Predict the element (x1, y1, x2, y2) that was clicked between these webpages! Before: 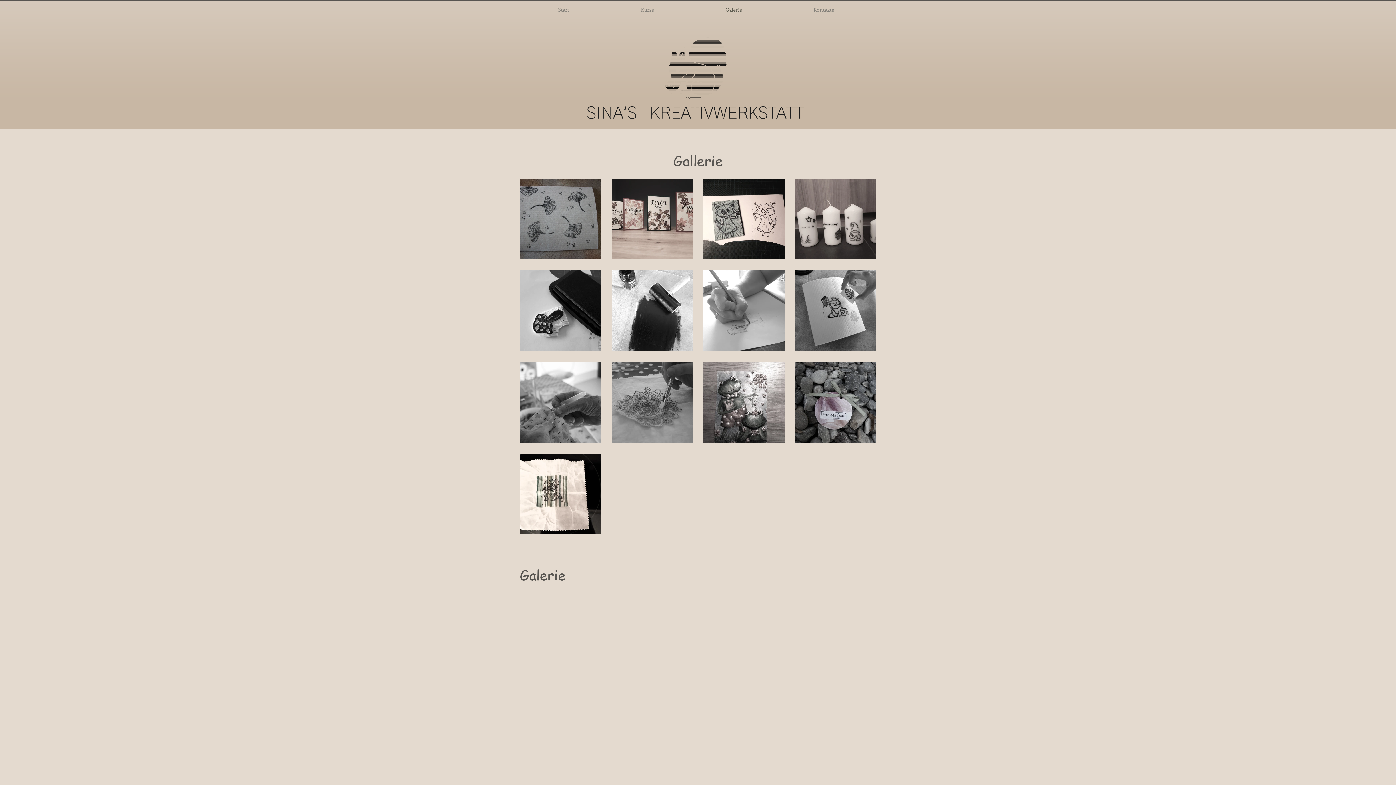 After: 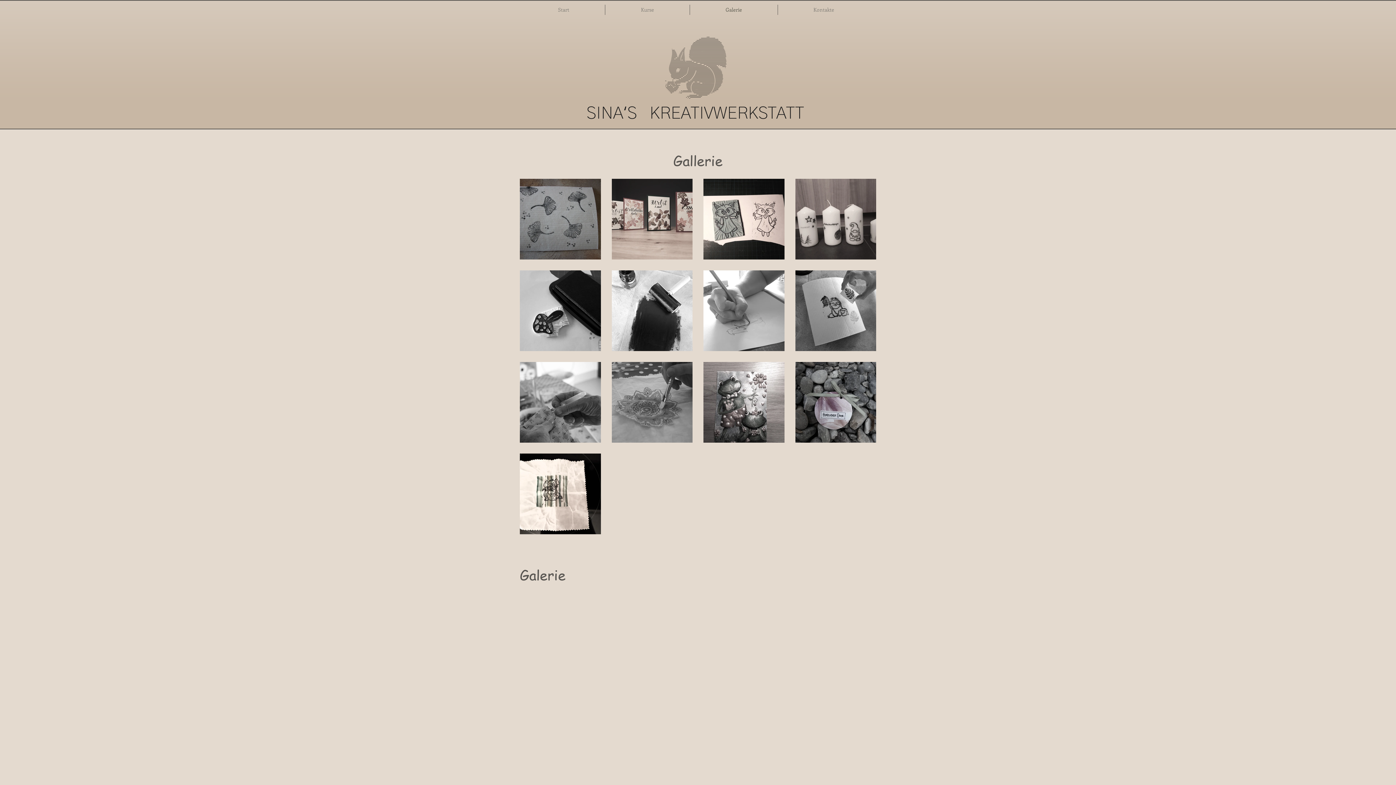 Action: bbox: (605, 4, 689, 14) label: Kurse